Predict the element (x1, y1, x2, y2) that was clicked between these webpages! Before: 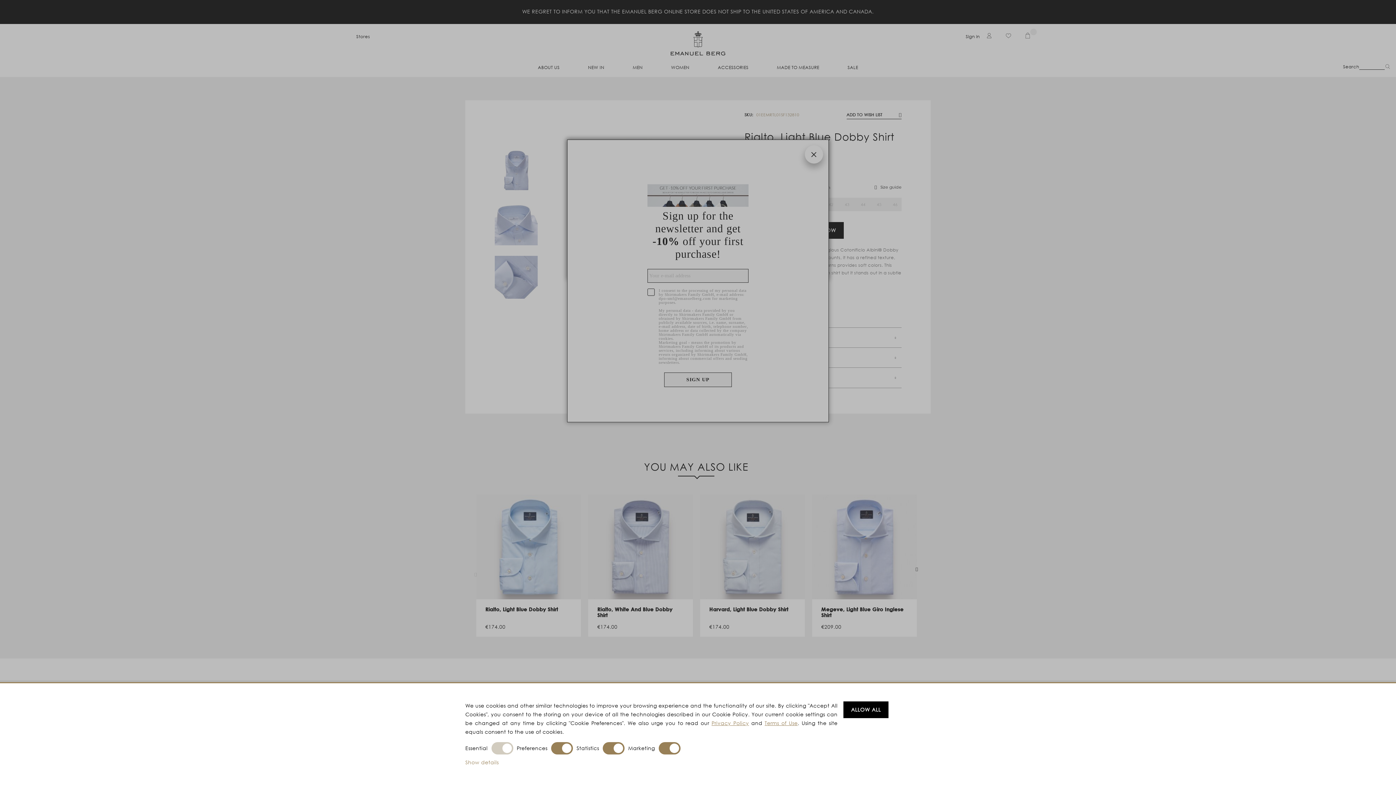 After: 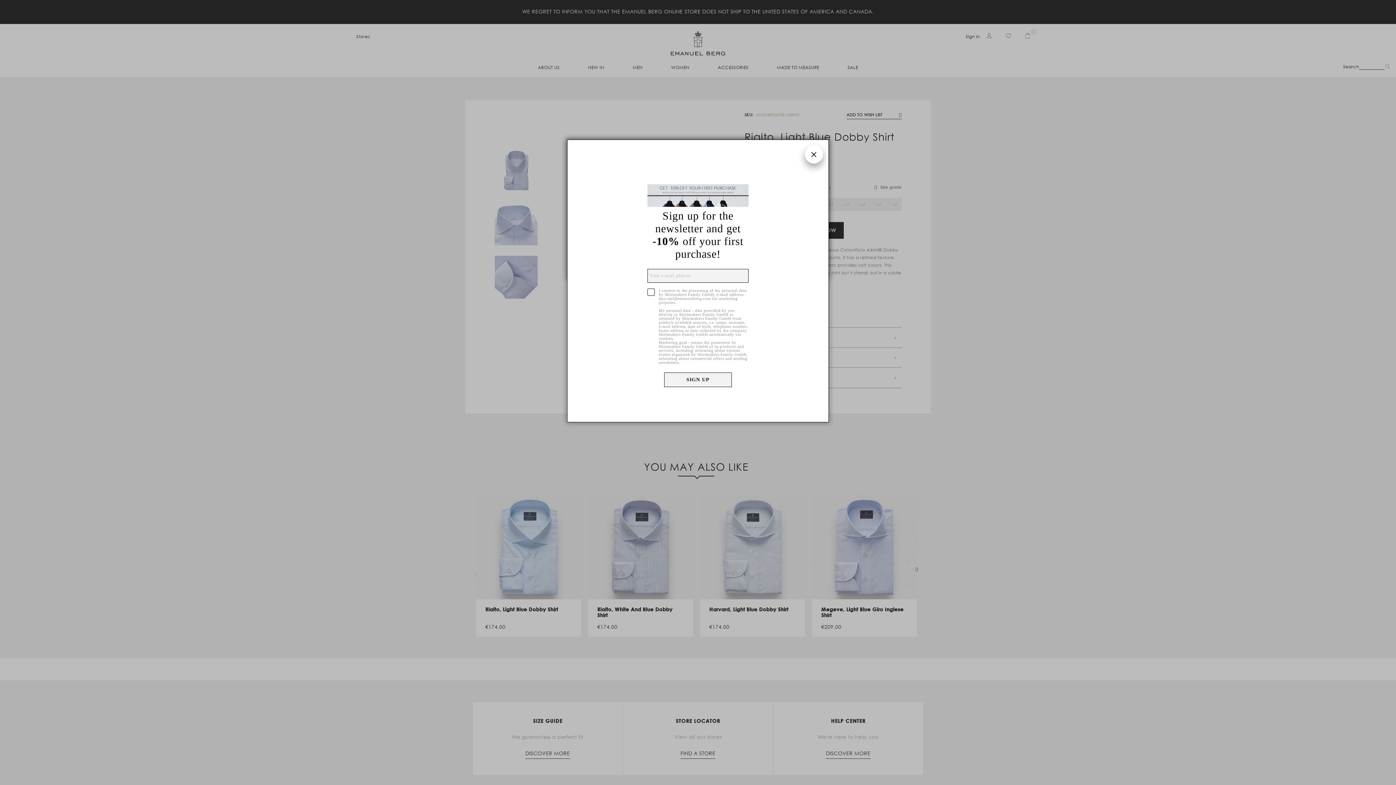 Action: label: ALLOW ALL bbox: (843, 701, 888, 718)